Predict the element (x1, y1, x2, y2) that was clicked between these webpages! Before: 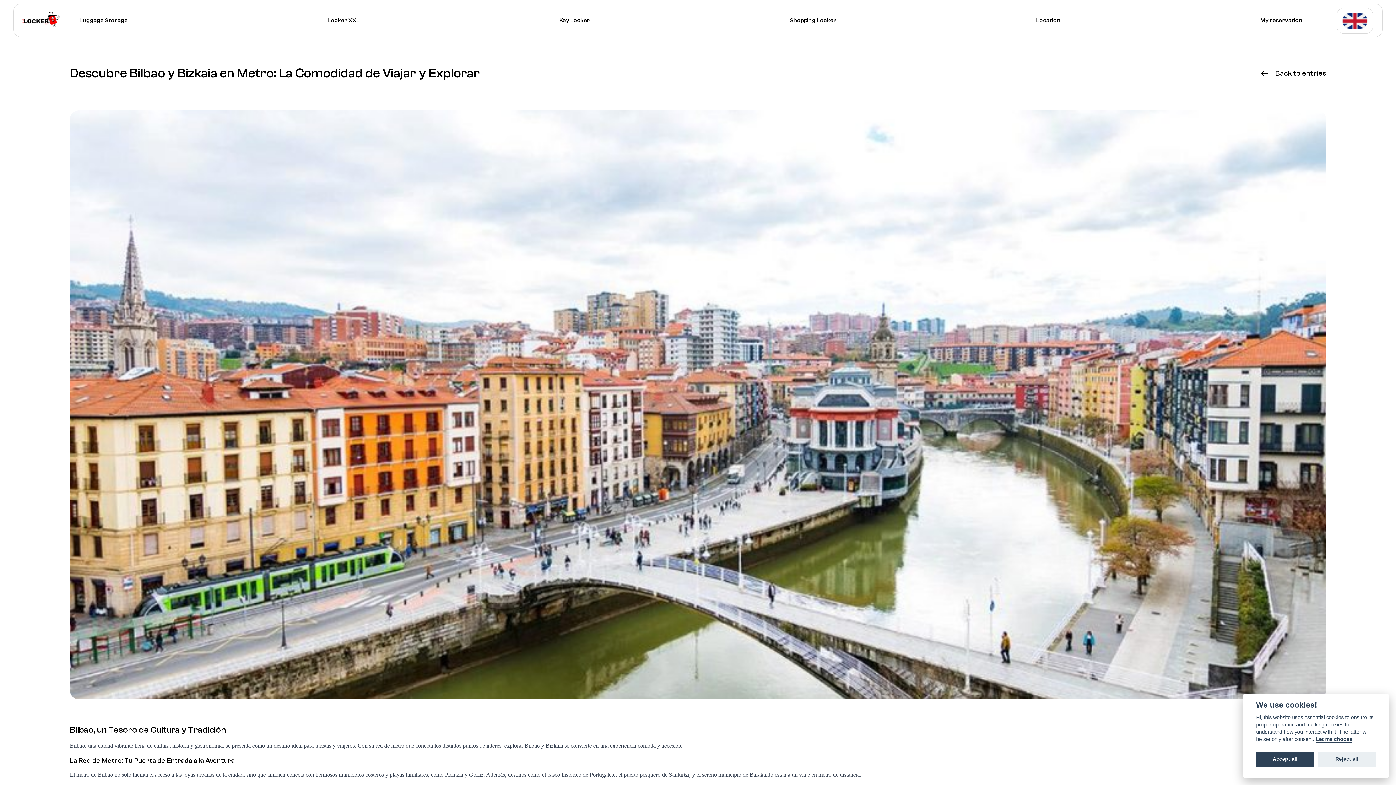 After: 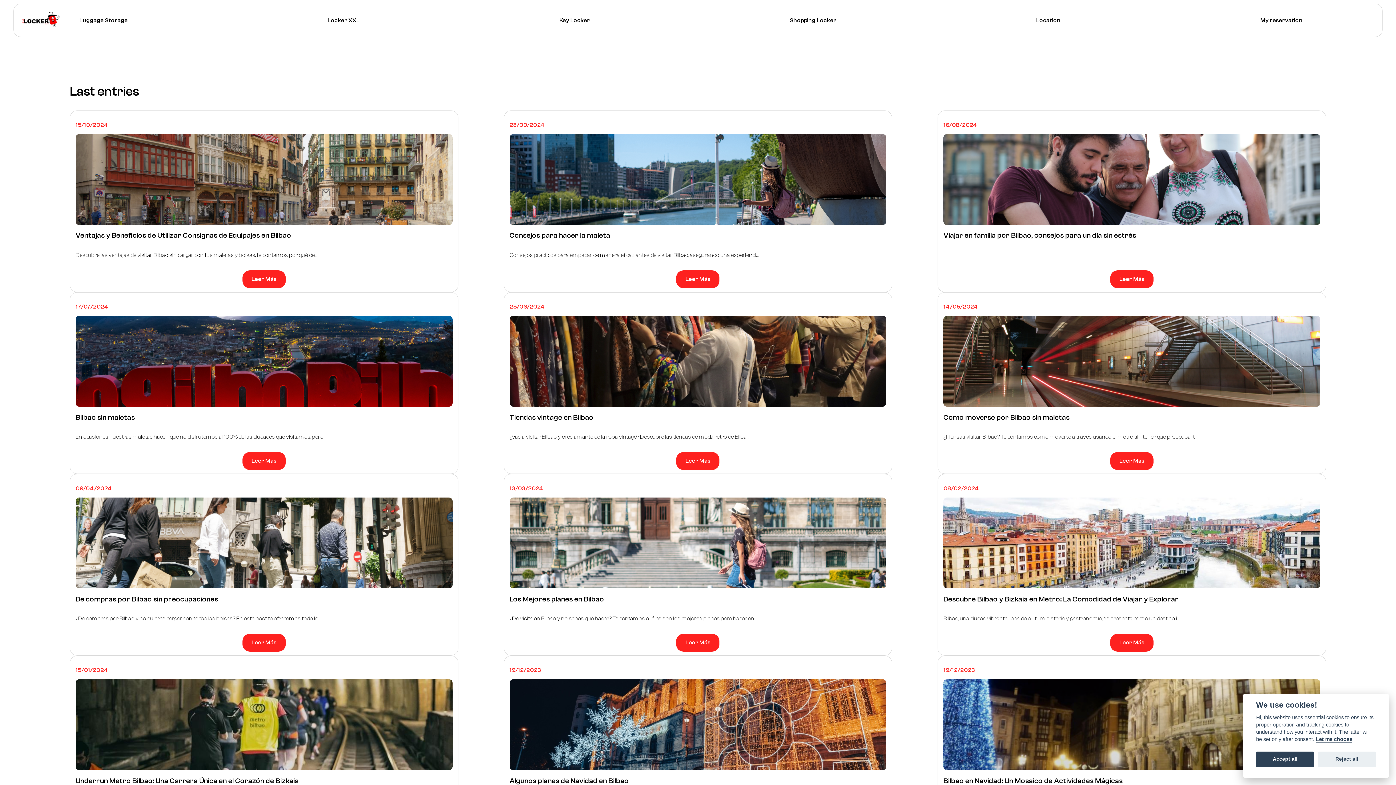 Action: label:  Back to entries bbox: (1261, 68, 1326, 77)